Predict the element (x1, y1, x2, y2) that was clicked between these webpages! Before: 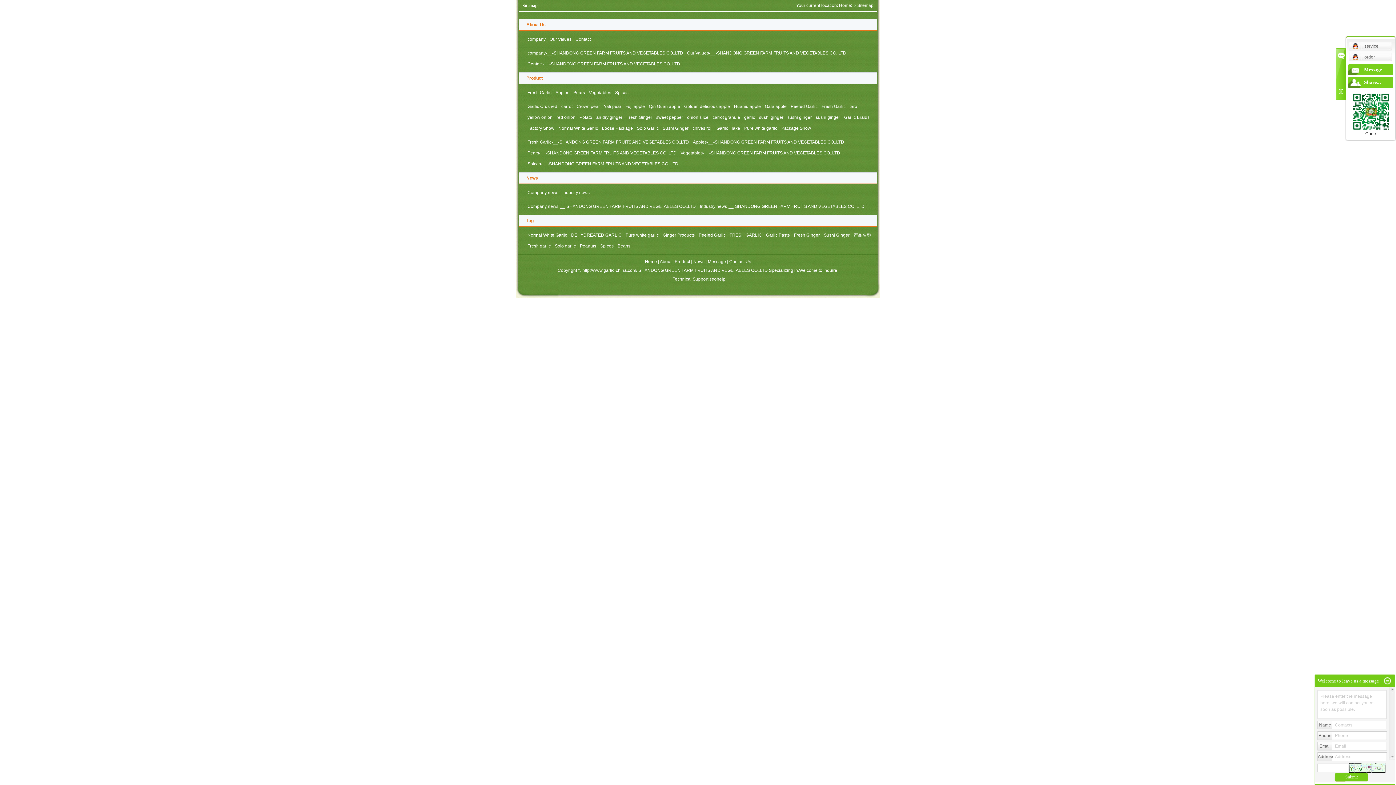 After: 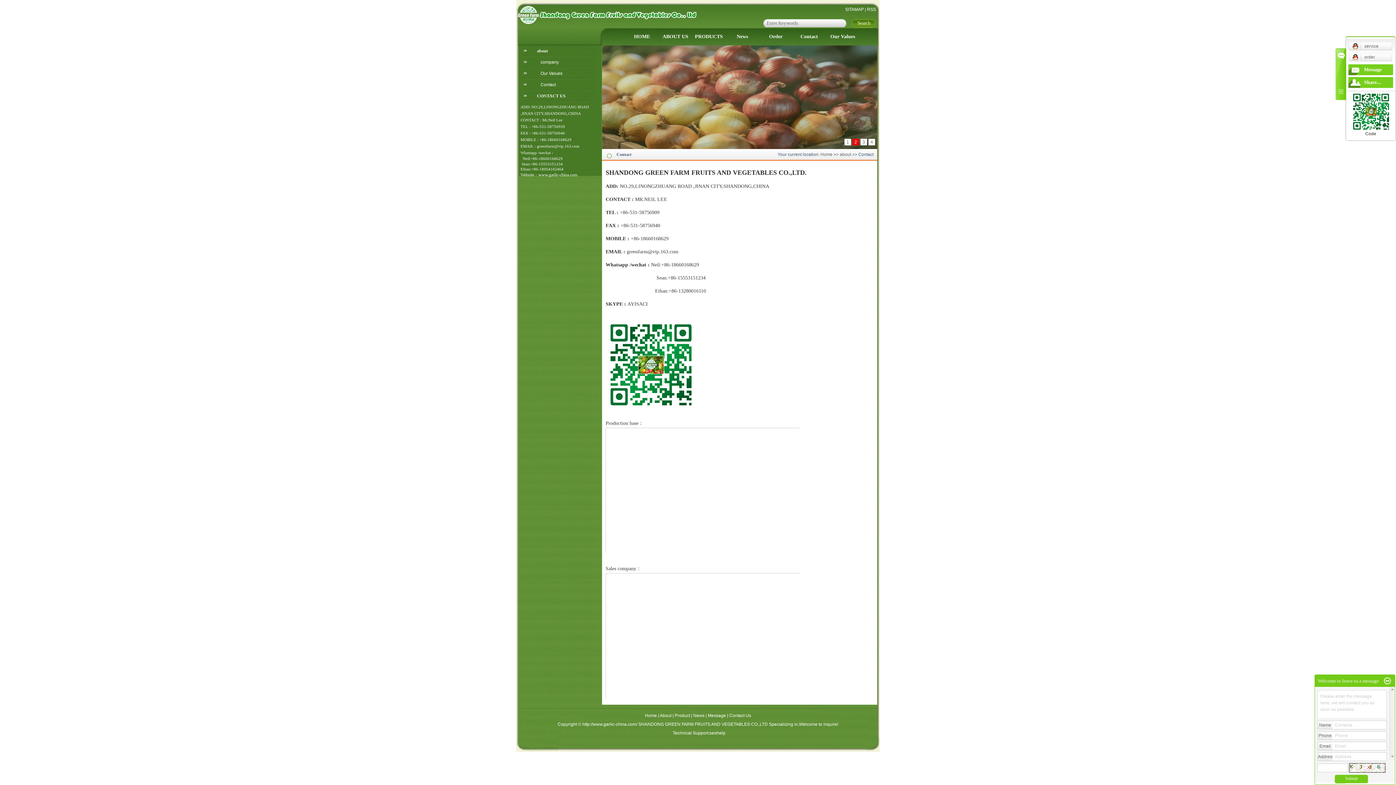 Action: bbox: (729, 259, 751, 264) label: Contact Us